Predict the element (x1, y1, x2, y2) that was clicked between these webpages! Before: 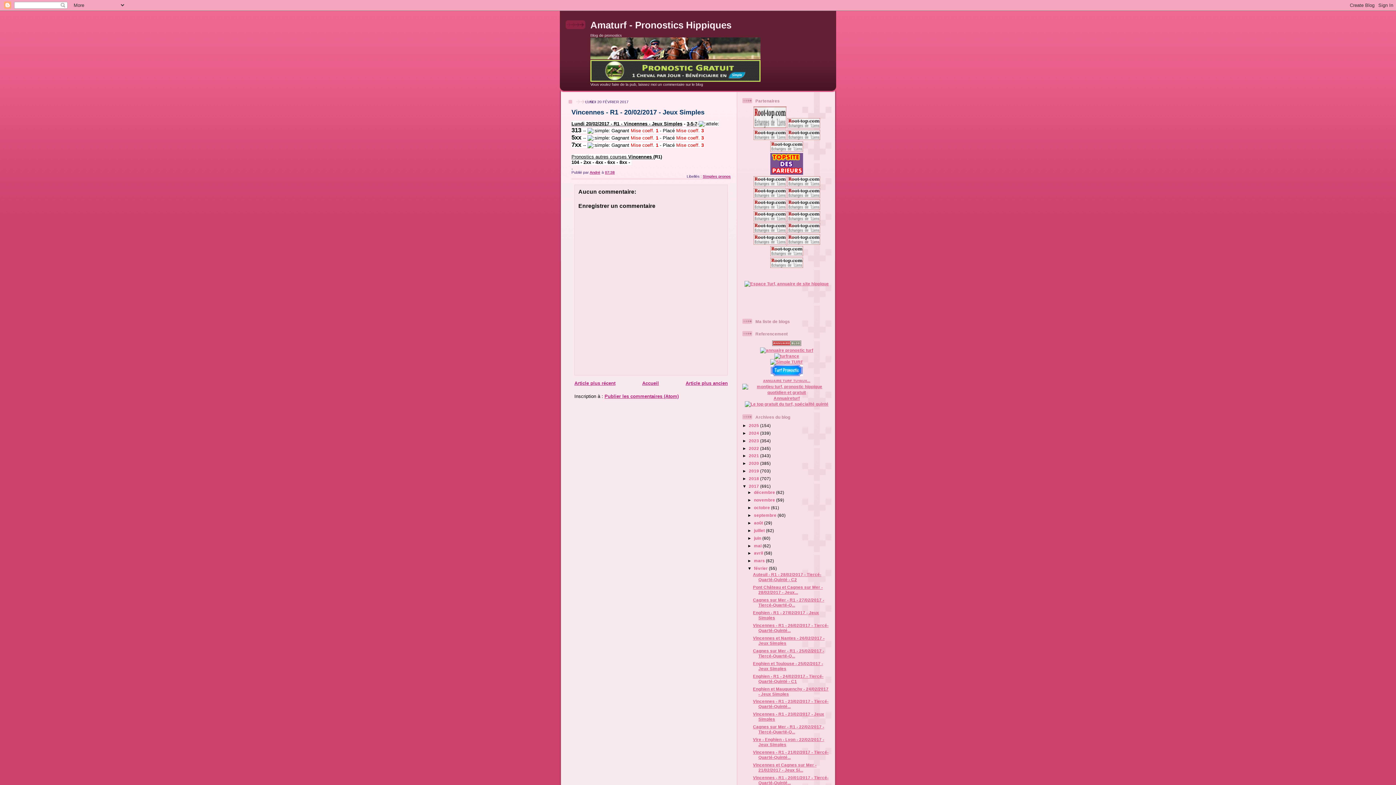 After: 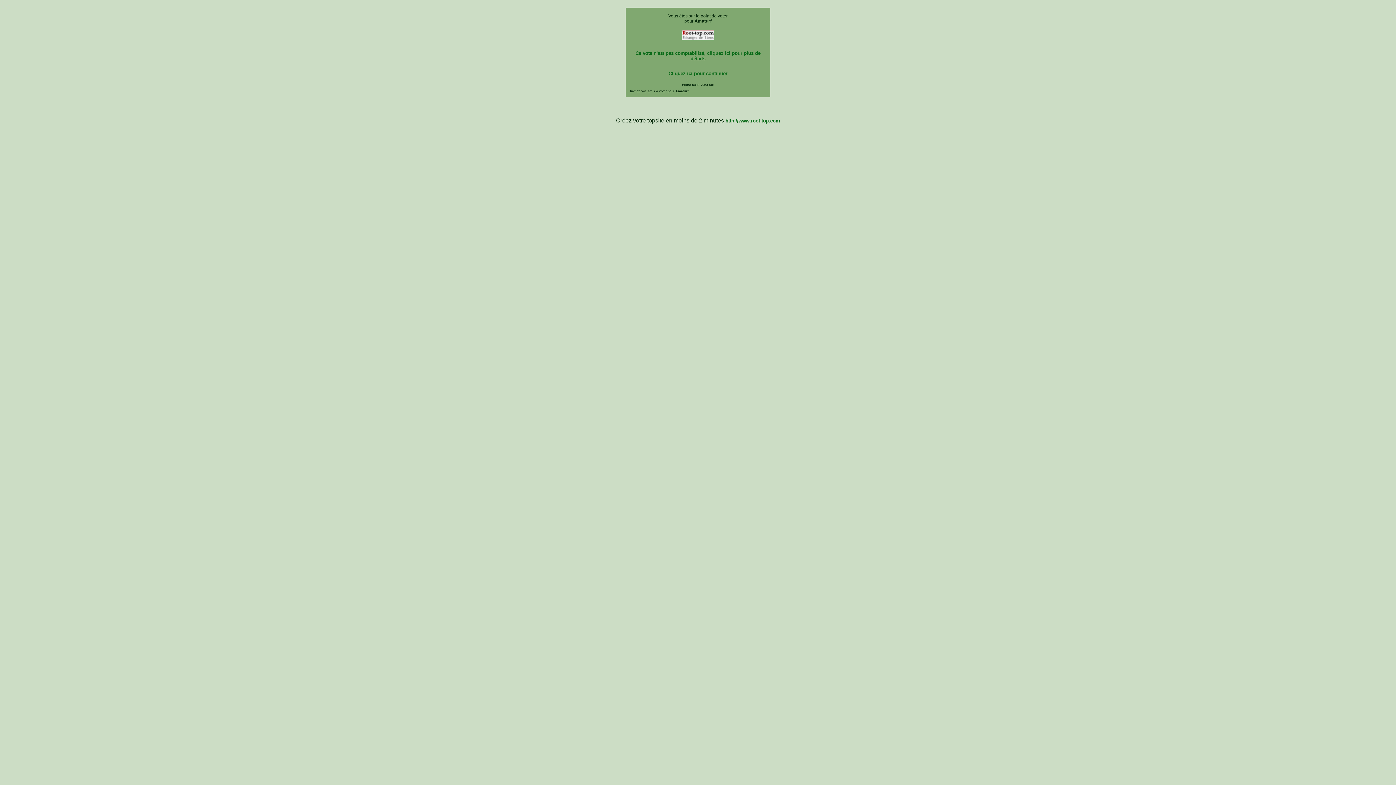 Action: label: 
 bbox: (787, 182, 820, 187)